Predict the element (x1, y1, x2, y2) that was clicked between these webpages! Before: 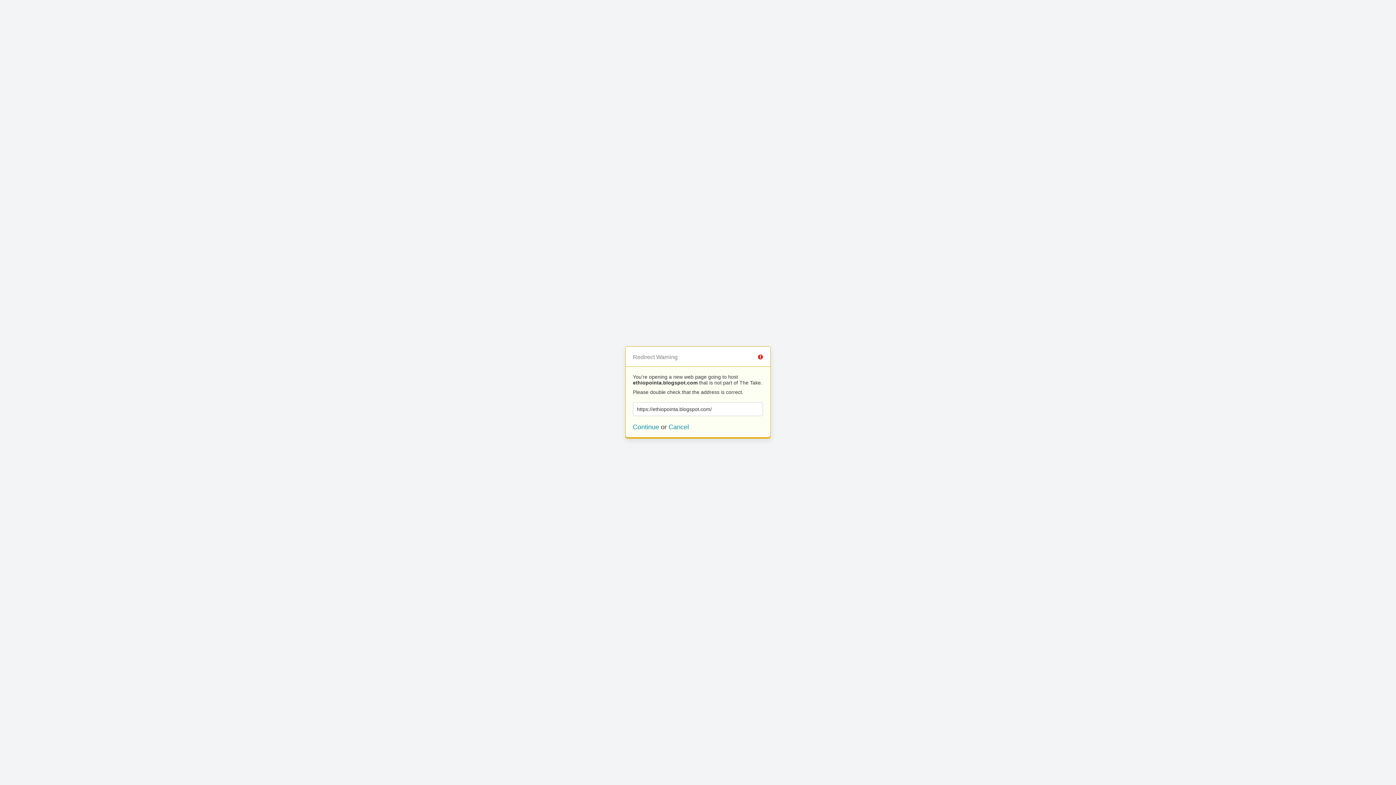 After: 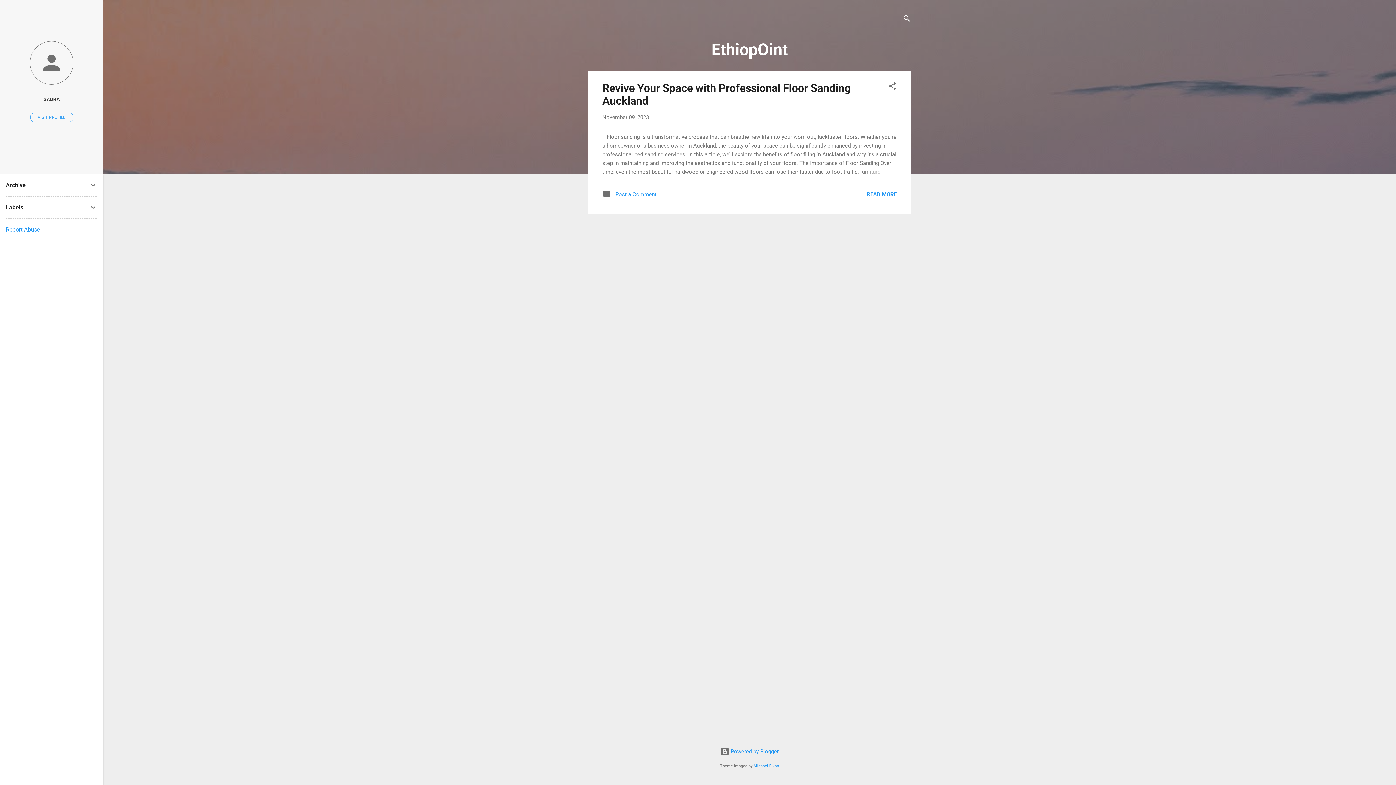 Action: label: Continue bbox: (633, 423, 659, 430)